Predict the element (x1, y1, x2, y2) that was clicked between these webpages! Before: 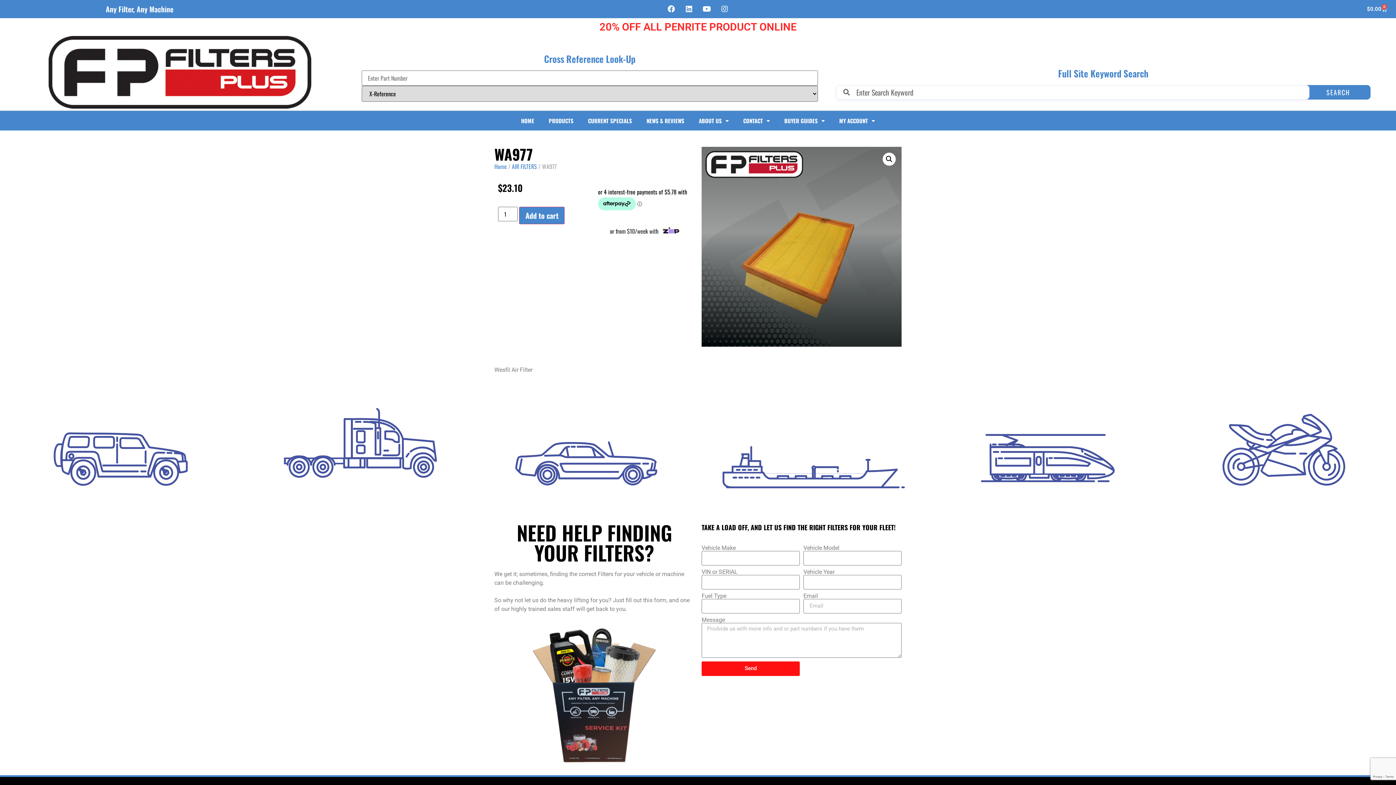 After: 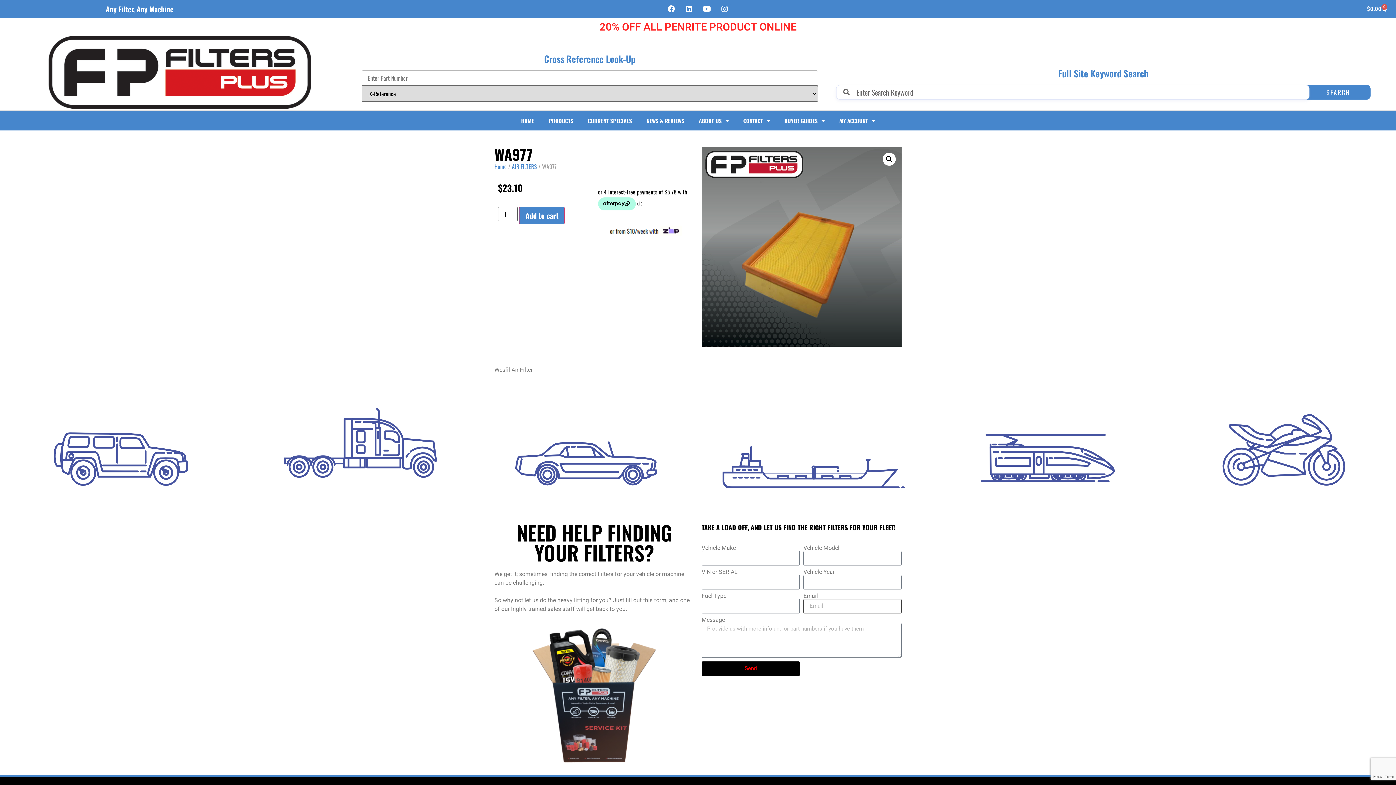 Action: bbox: (701, 661, 800, 676) label: Send